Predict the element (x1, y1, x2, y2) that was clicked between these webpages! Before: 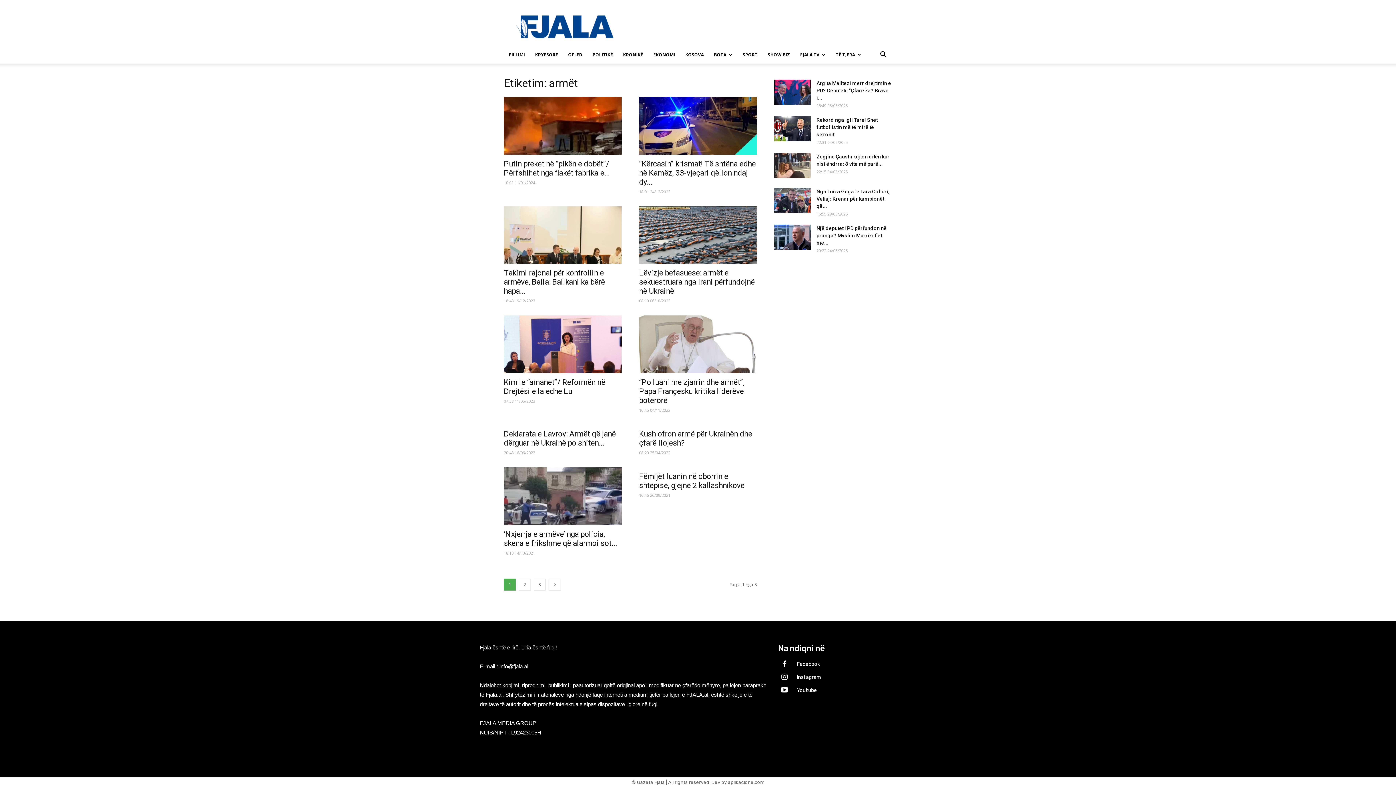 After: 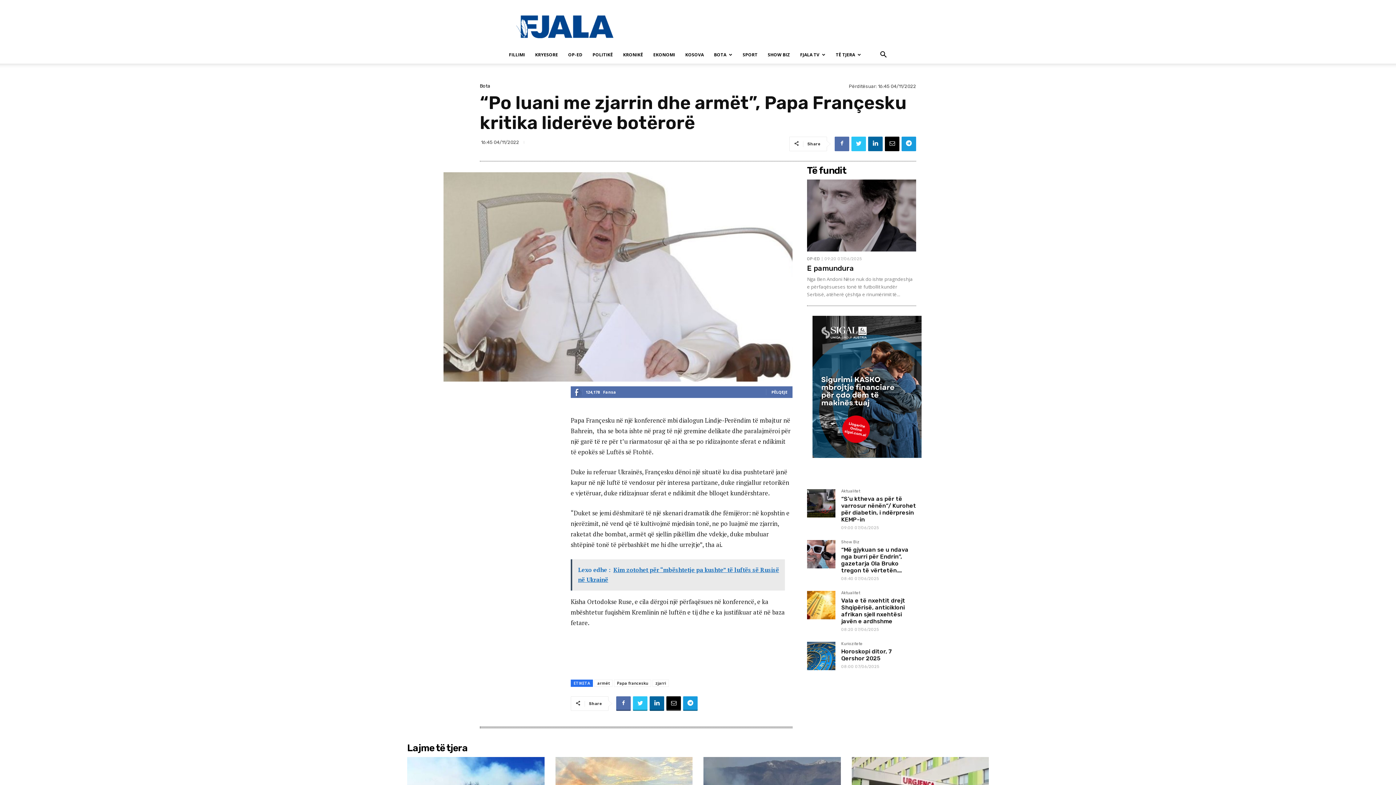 Action: bbox: (639, 378, 744, 405) label: “Po luani me zjarrin dhe armët”, Papa Françesku kritika liderëve botërorë